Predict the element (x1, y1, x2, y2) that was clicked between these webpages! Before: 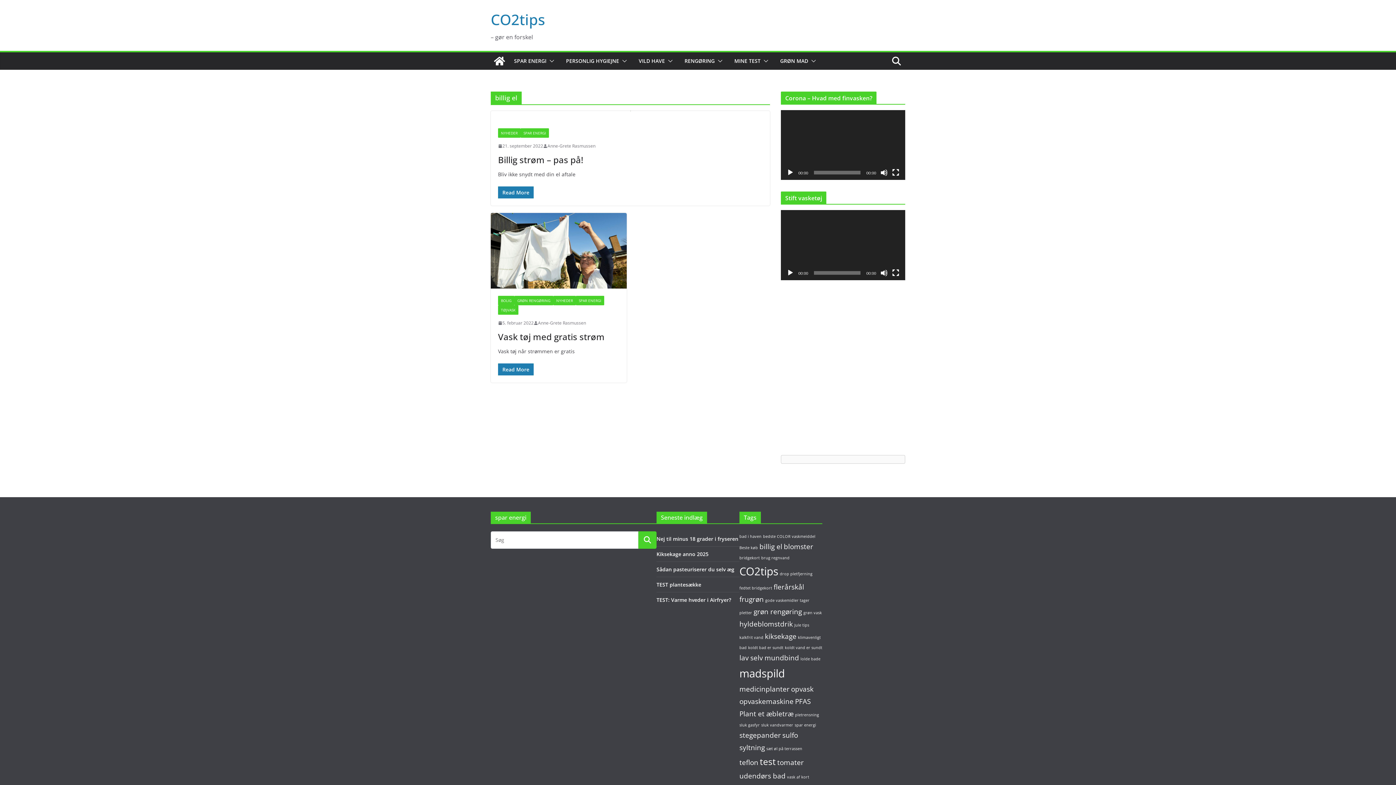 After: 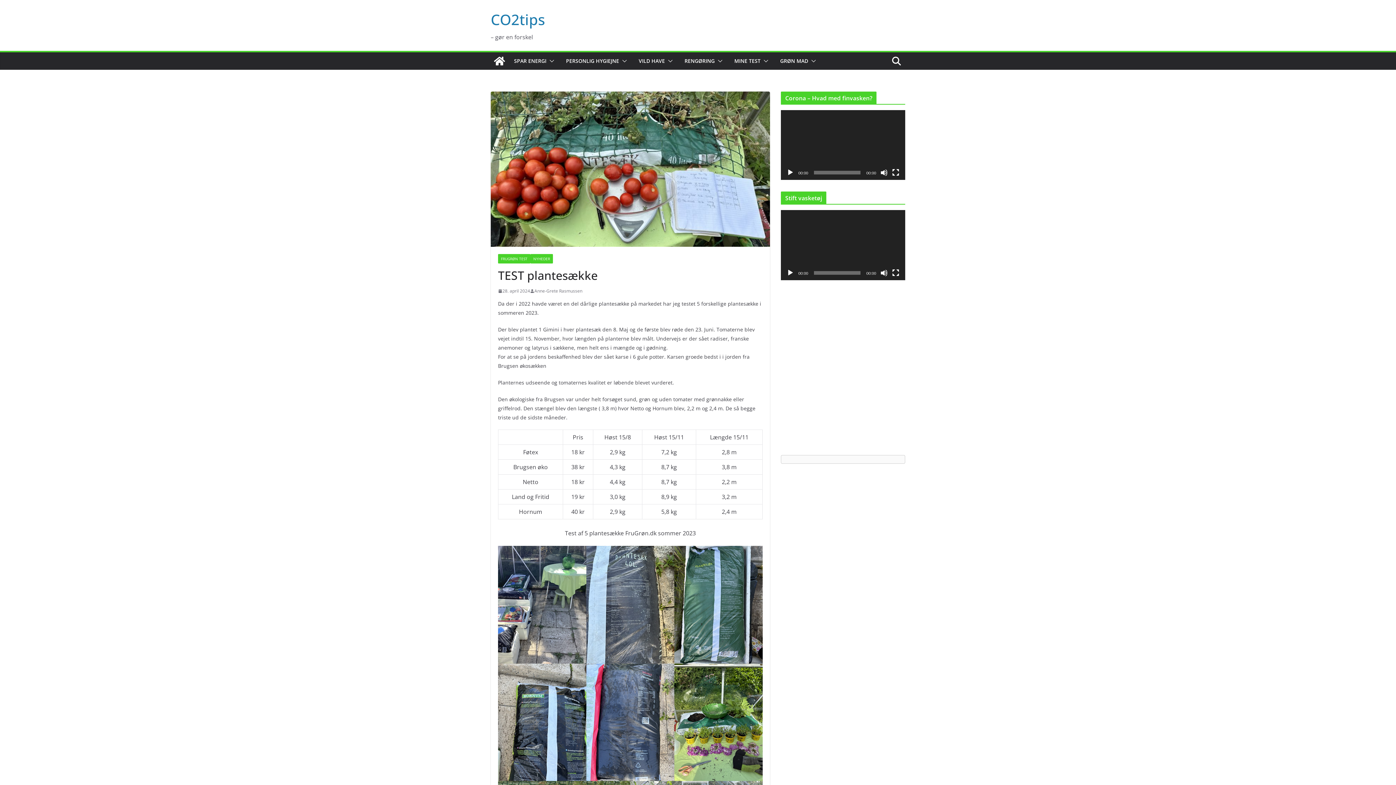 Action: label: TEST plantesække bbox: (656, 581, 701, 588)